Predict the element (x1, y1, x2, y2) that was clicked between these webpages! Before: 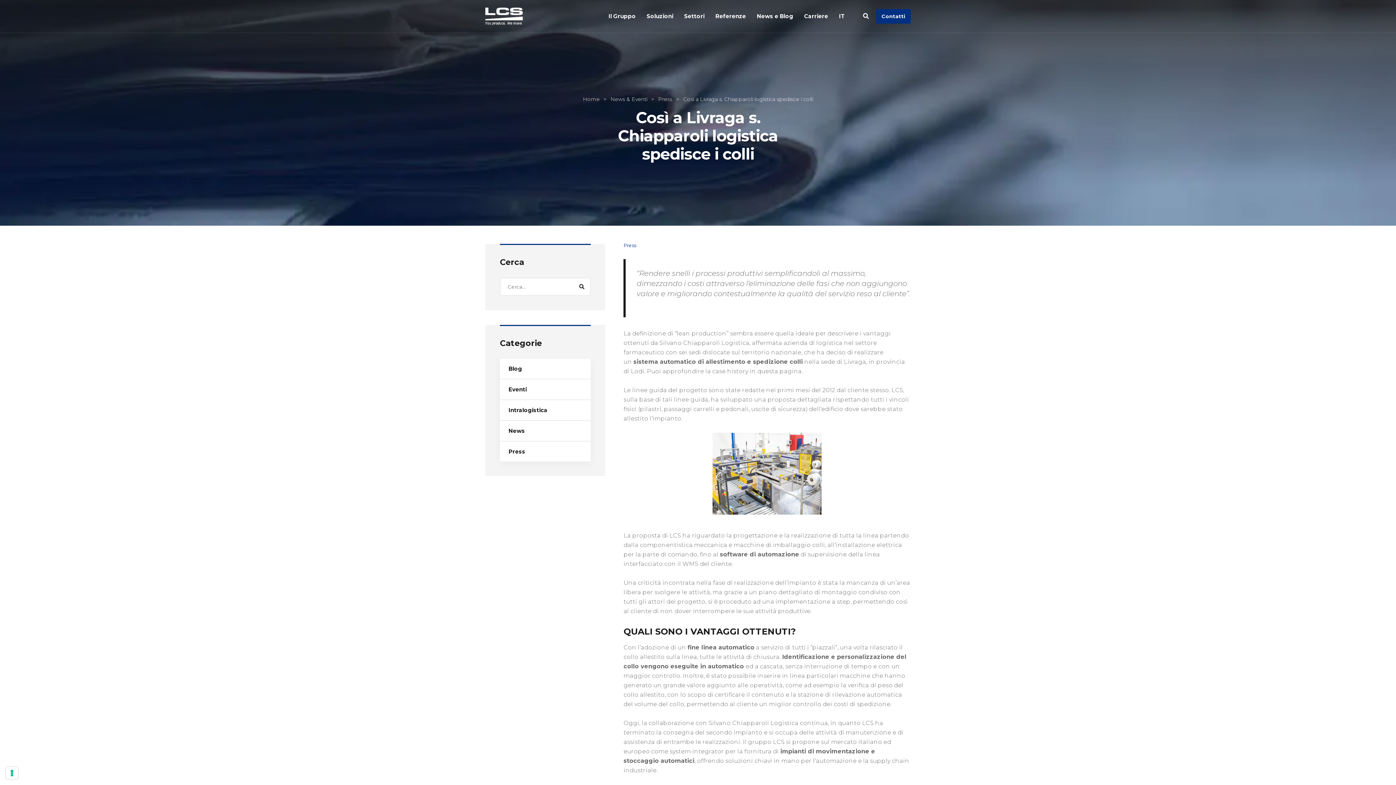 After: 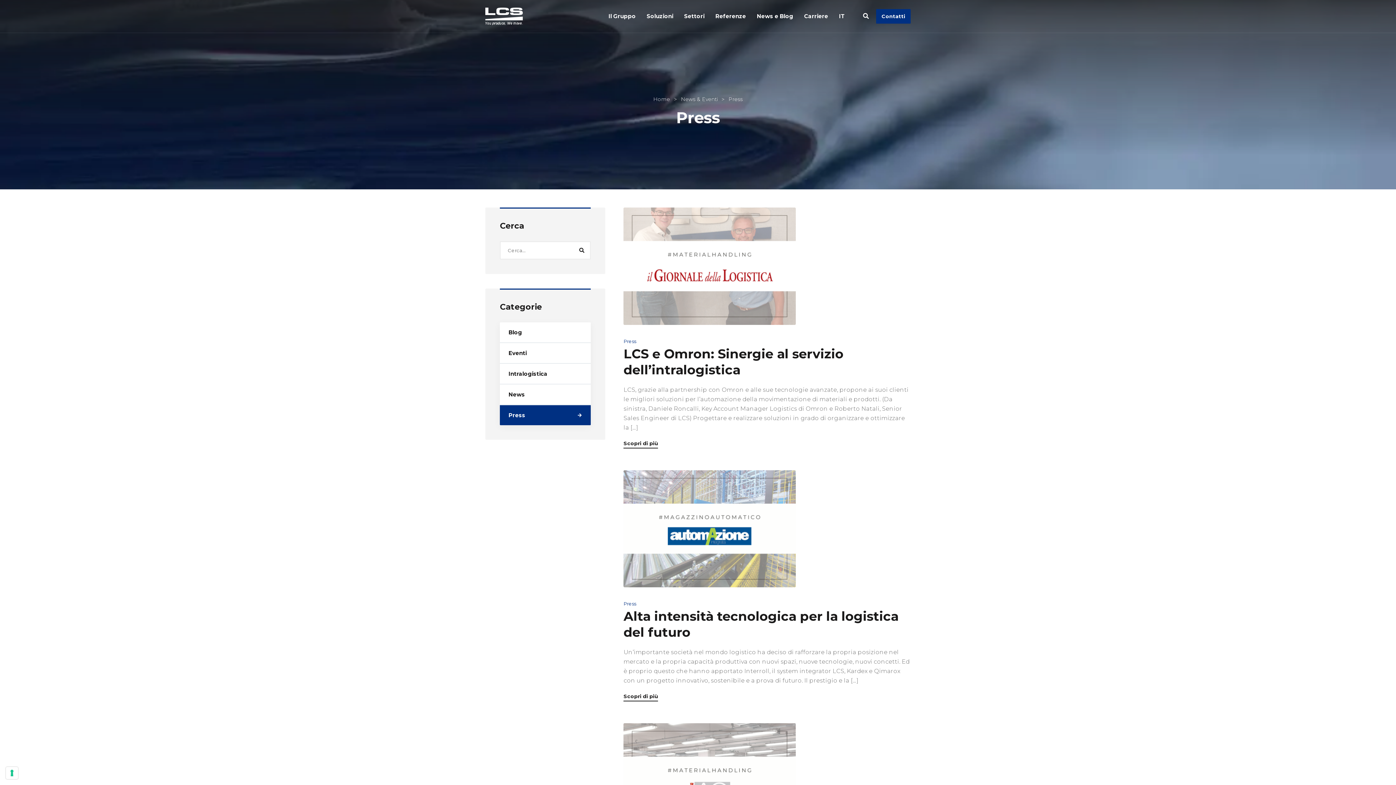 Action: label: Press bbox: (658, 96, 683, 102)